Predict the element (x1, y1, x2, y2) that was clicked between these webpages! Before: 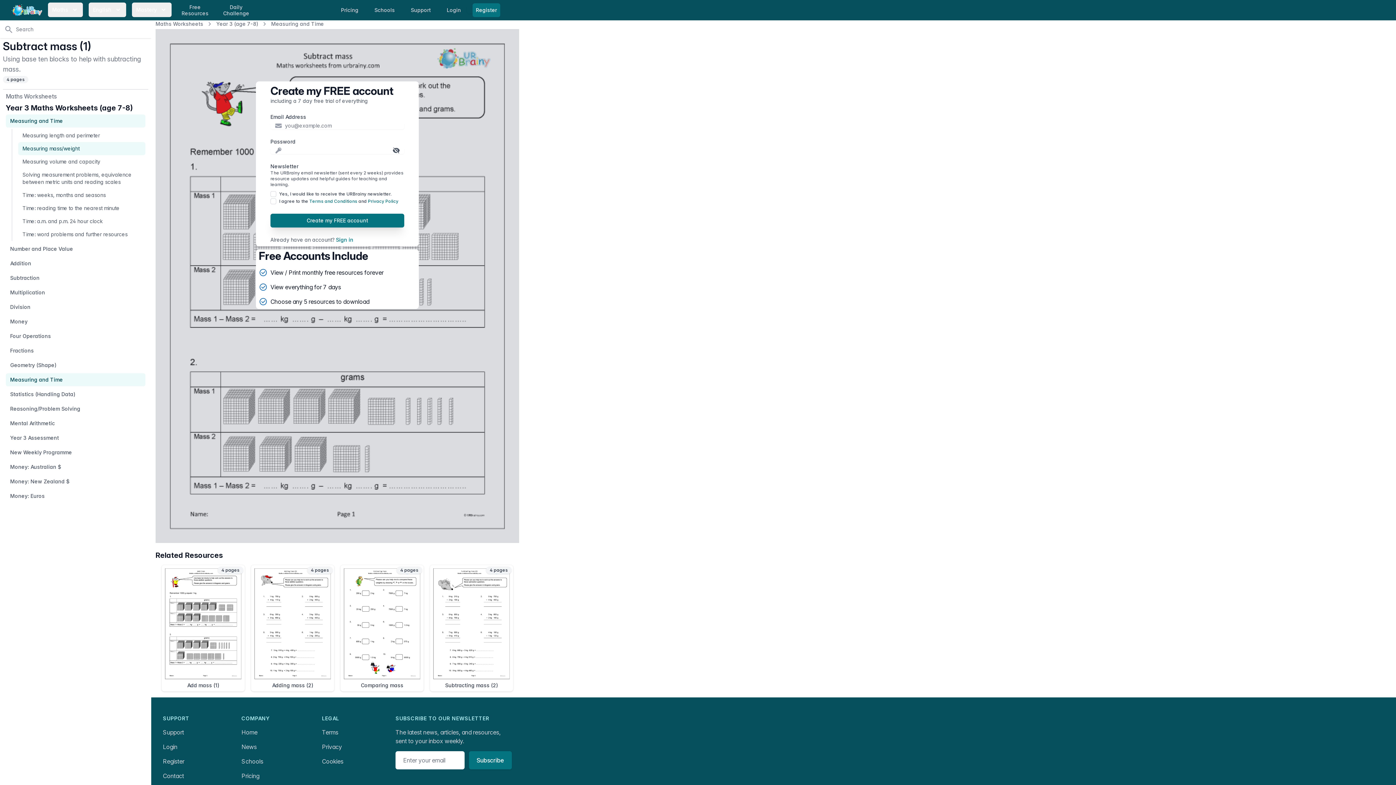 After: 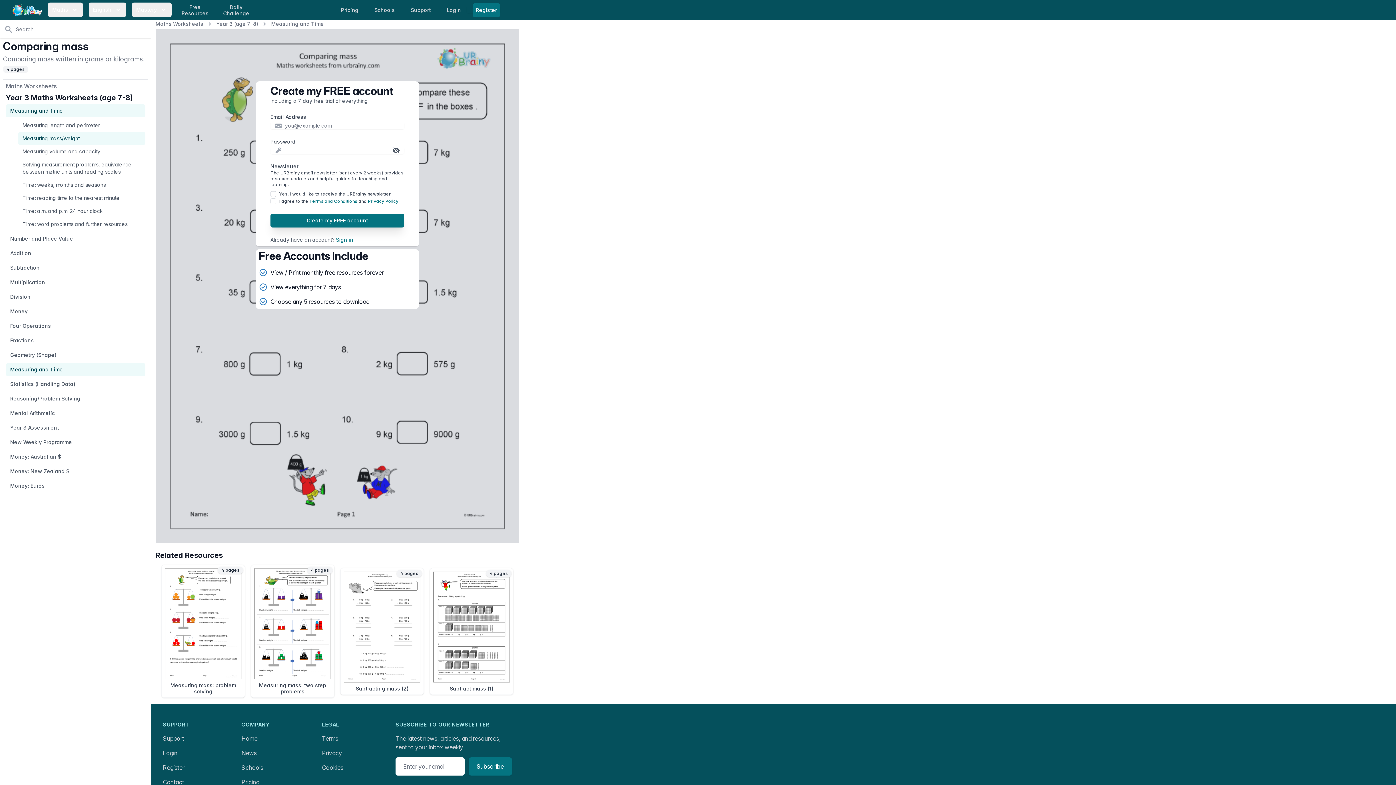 Action: bbox: (340, 565, 424, 692) label: 4 pages
Comparing mass
Comparing mass

Comparing mass written in grams or kilograms.